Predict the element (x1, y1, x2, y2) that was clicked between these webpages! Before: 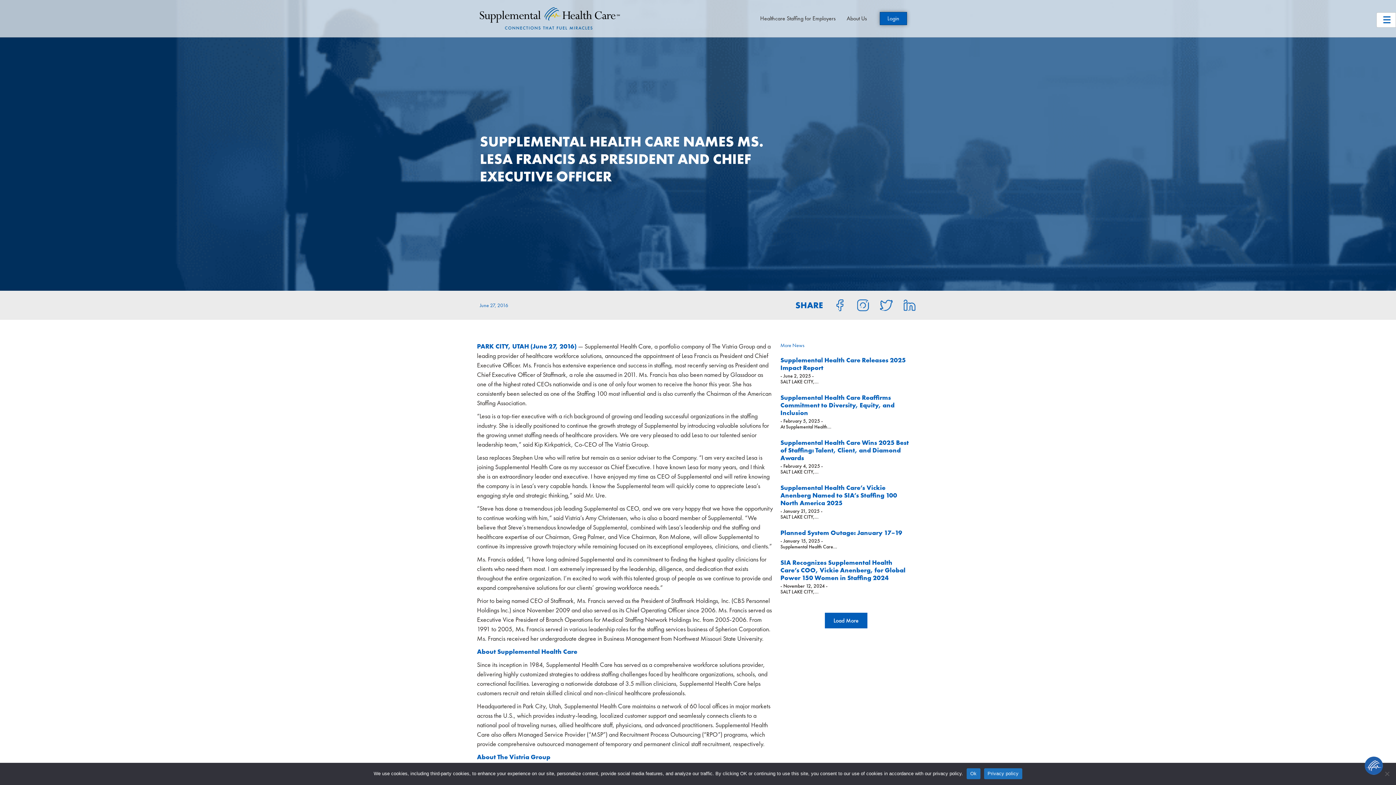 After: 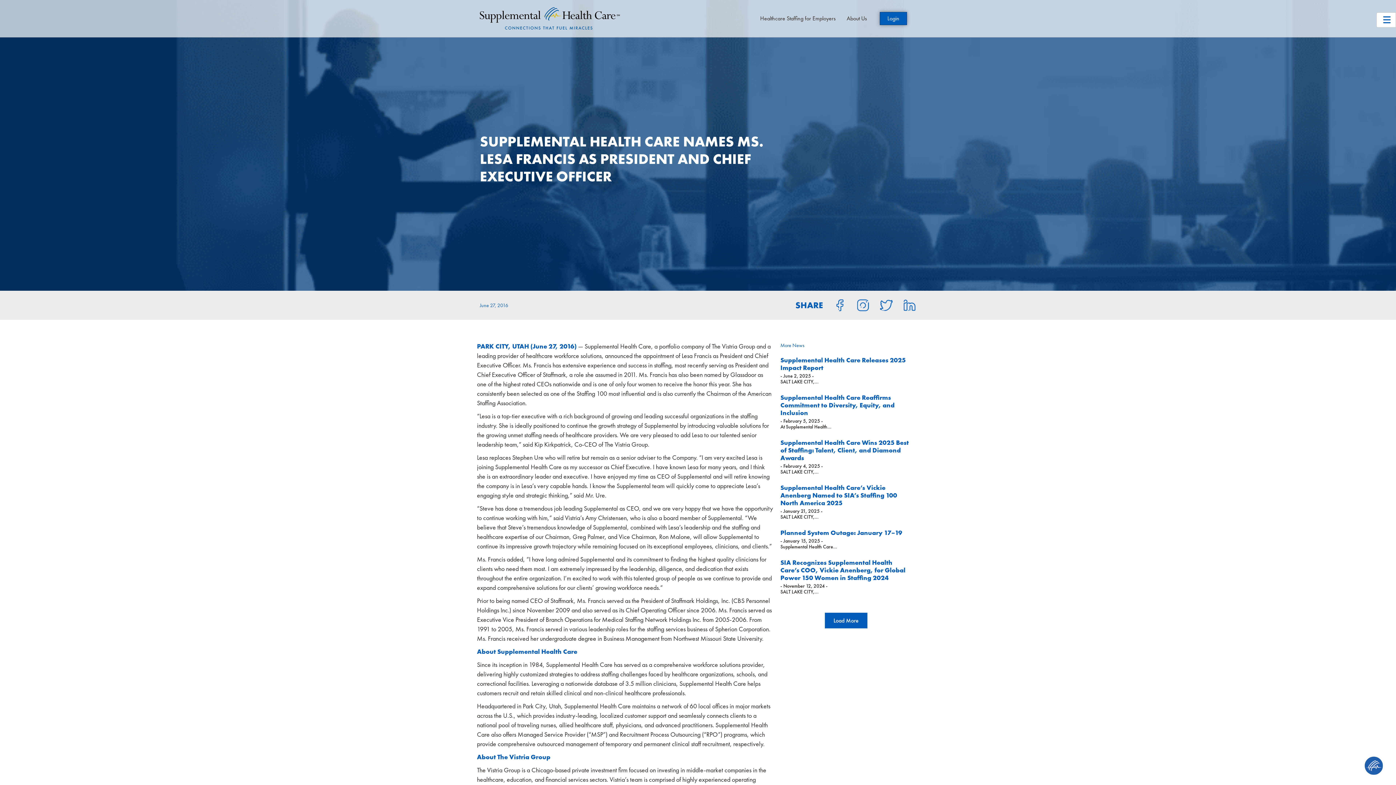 Action: label:   bbox: (870, 301, 894, 307)